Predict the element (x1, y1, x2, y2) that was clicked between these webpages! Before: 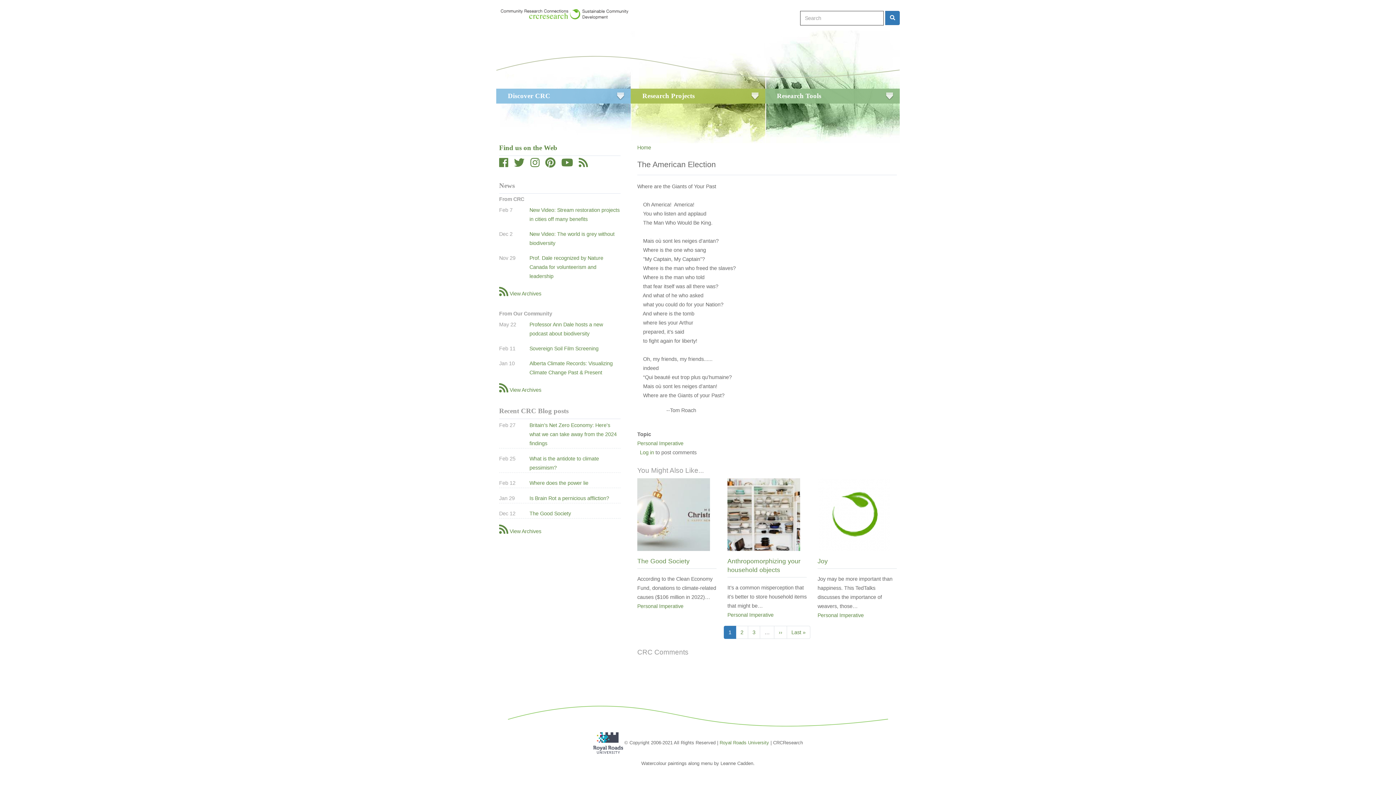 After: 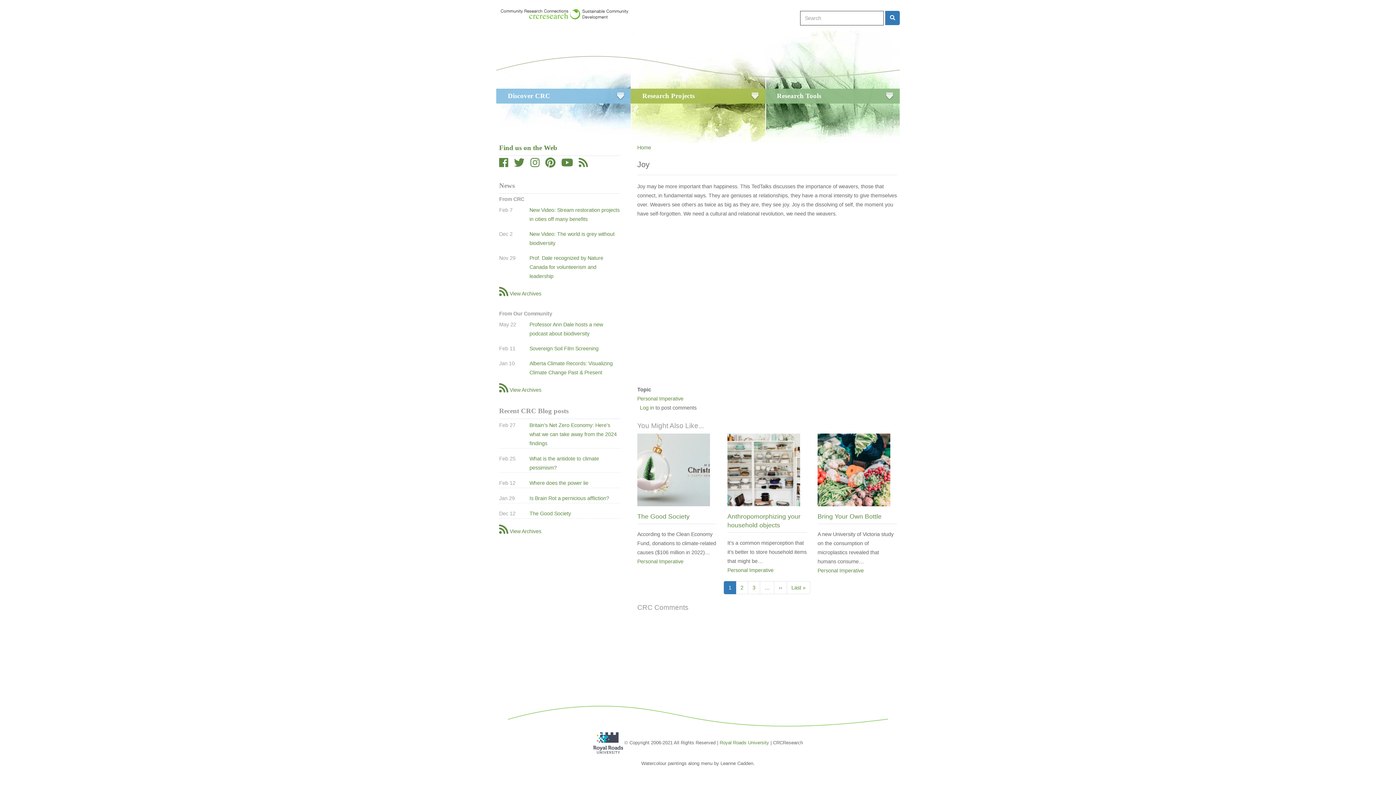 Action: label: Joy bbox: (817, 557, 827, 565)